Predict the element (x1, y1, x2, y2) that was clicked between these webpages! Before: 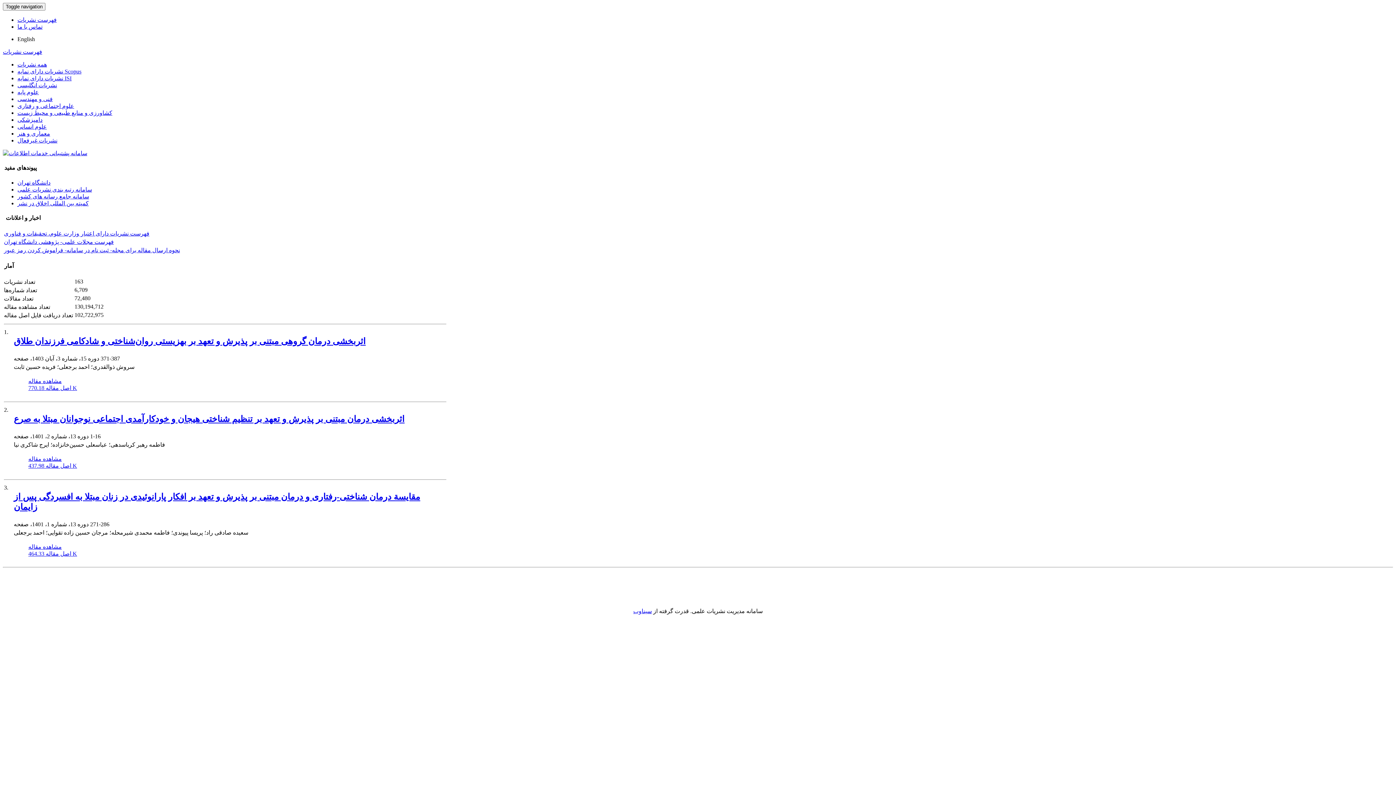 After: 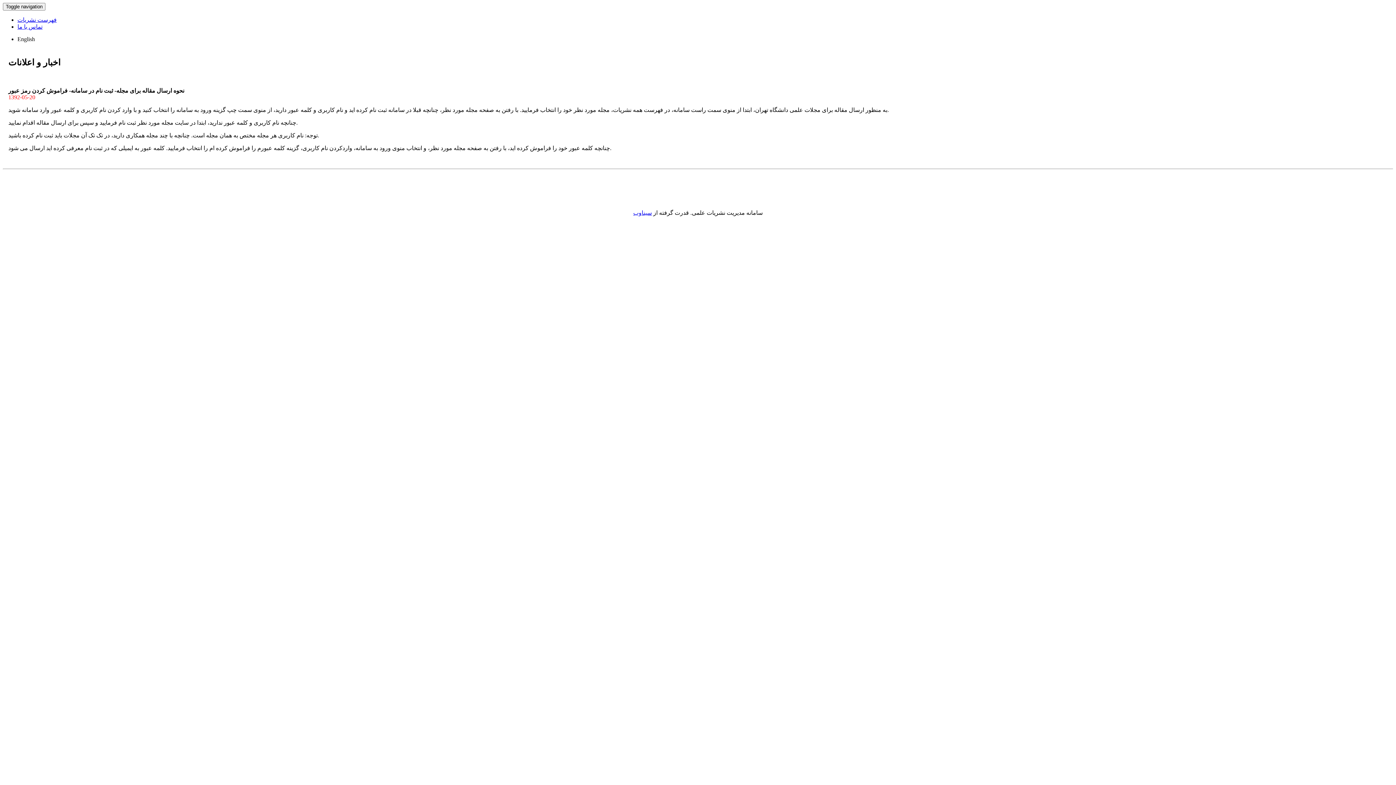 Action: bbox: (4, 247, 180, 253) label: نحوه ارسال مقاله برای مجله- ثبت نام در سامانه- فراموش کردن رمز عبور